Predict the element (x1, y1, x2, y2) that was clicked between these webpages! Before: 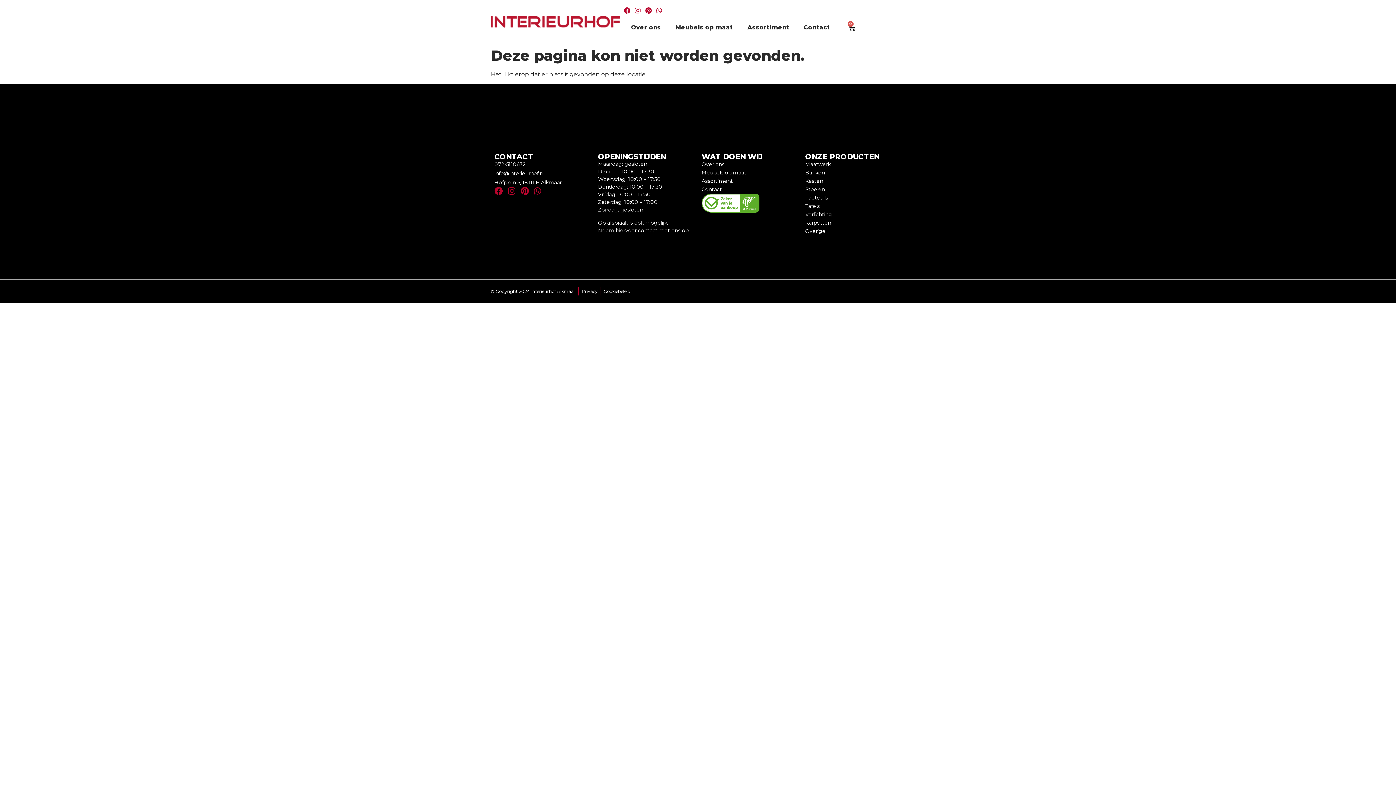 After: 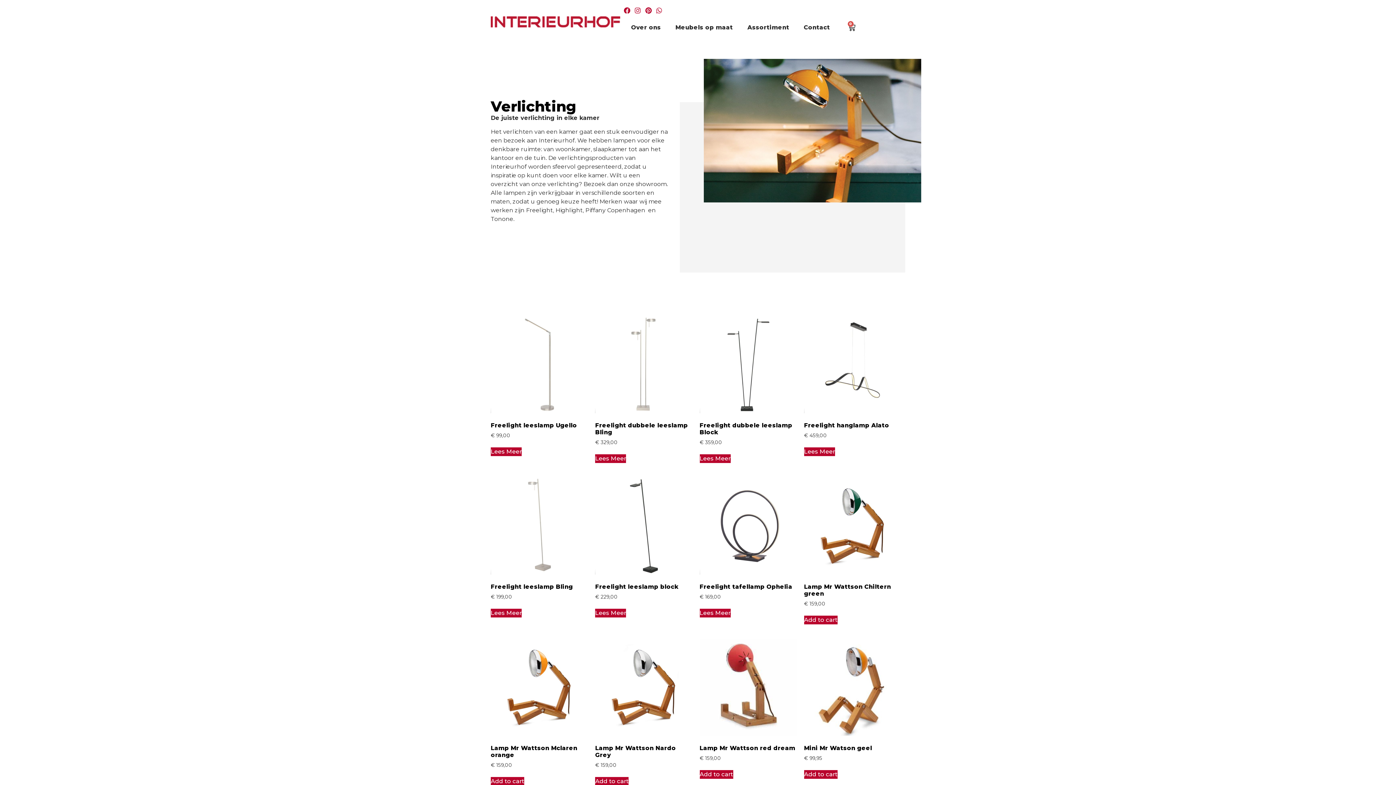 Action: label: Verlichting bbox: (805, 210, 901, 219)